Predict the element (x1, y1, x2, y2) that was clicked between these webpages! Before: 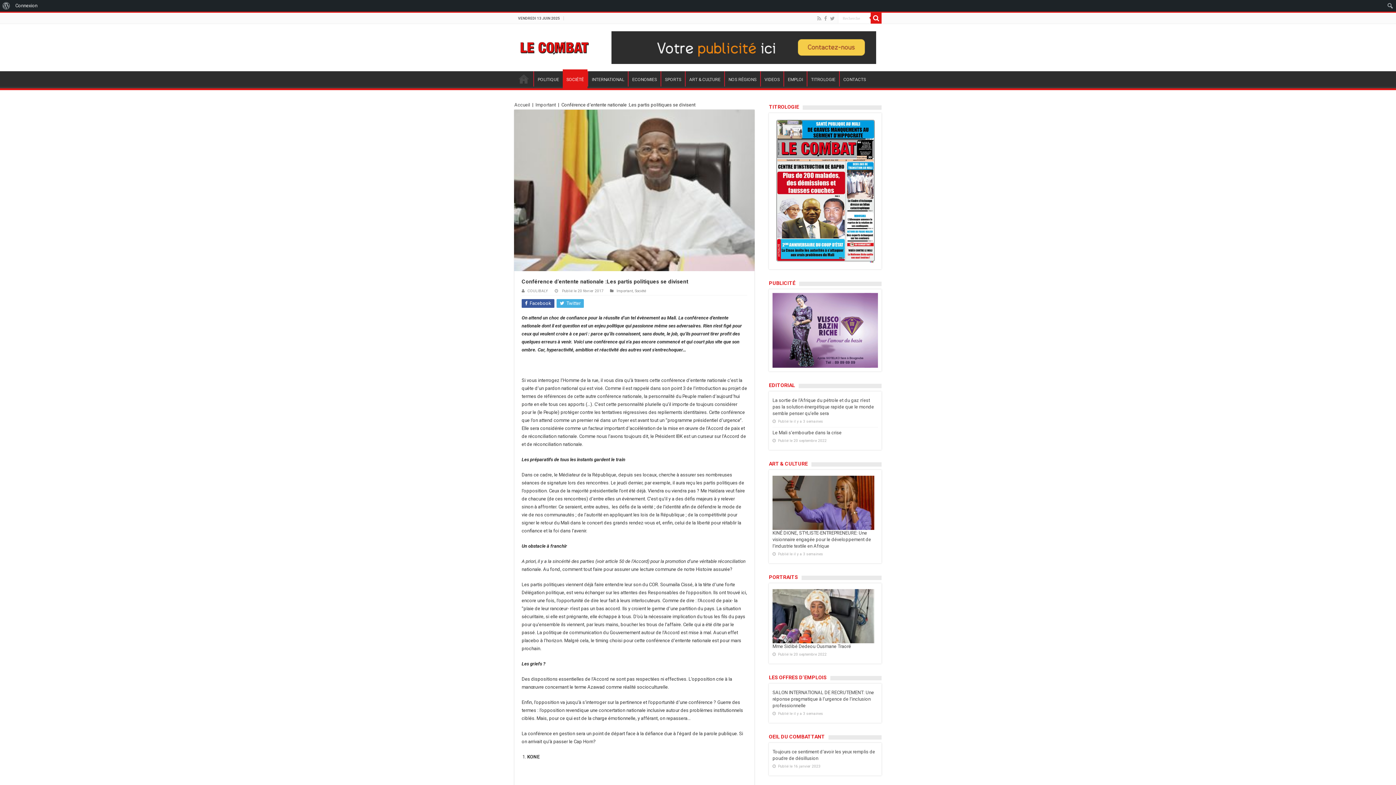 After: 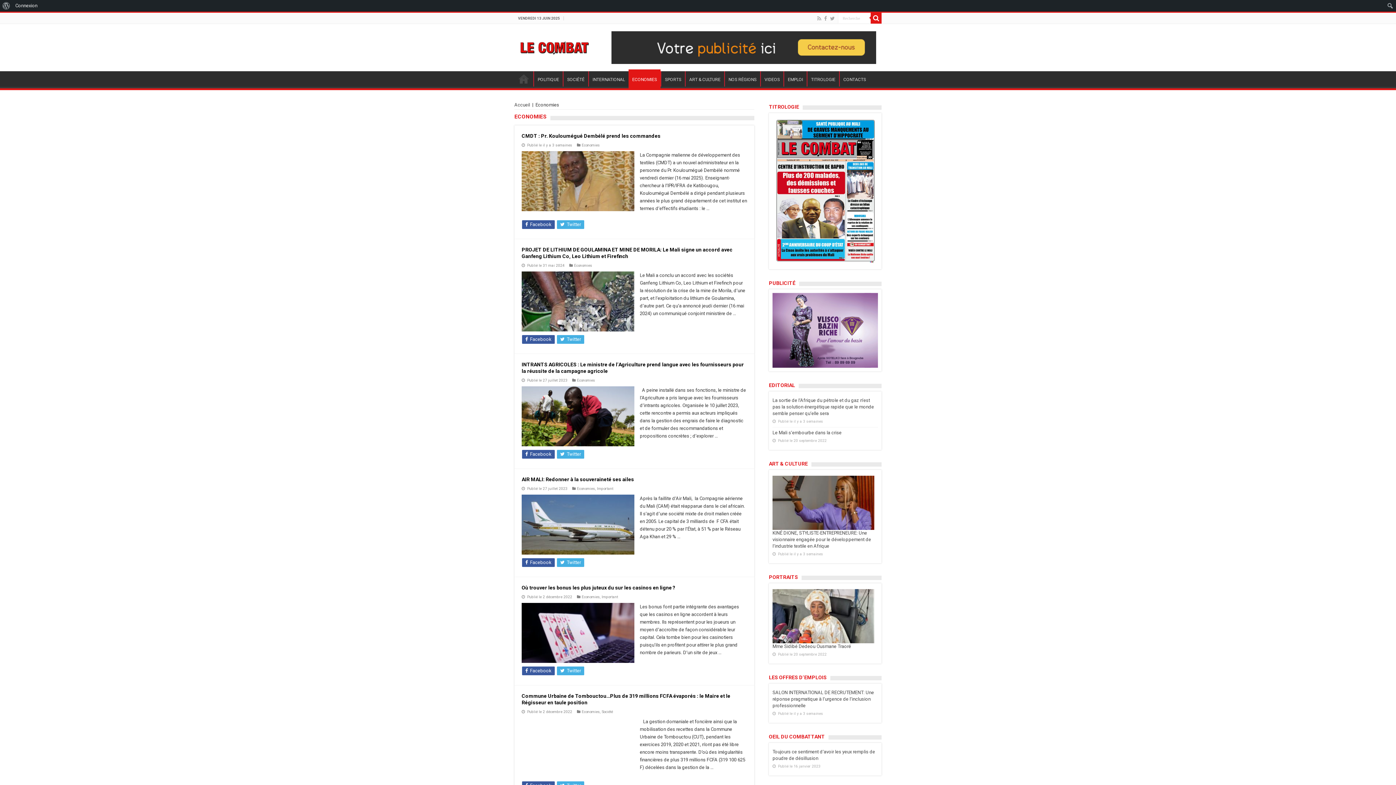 Action: bbox: (628, 71, 660, 86) label: ECONOMIES